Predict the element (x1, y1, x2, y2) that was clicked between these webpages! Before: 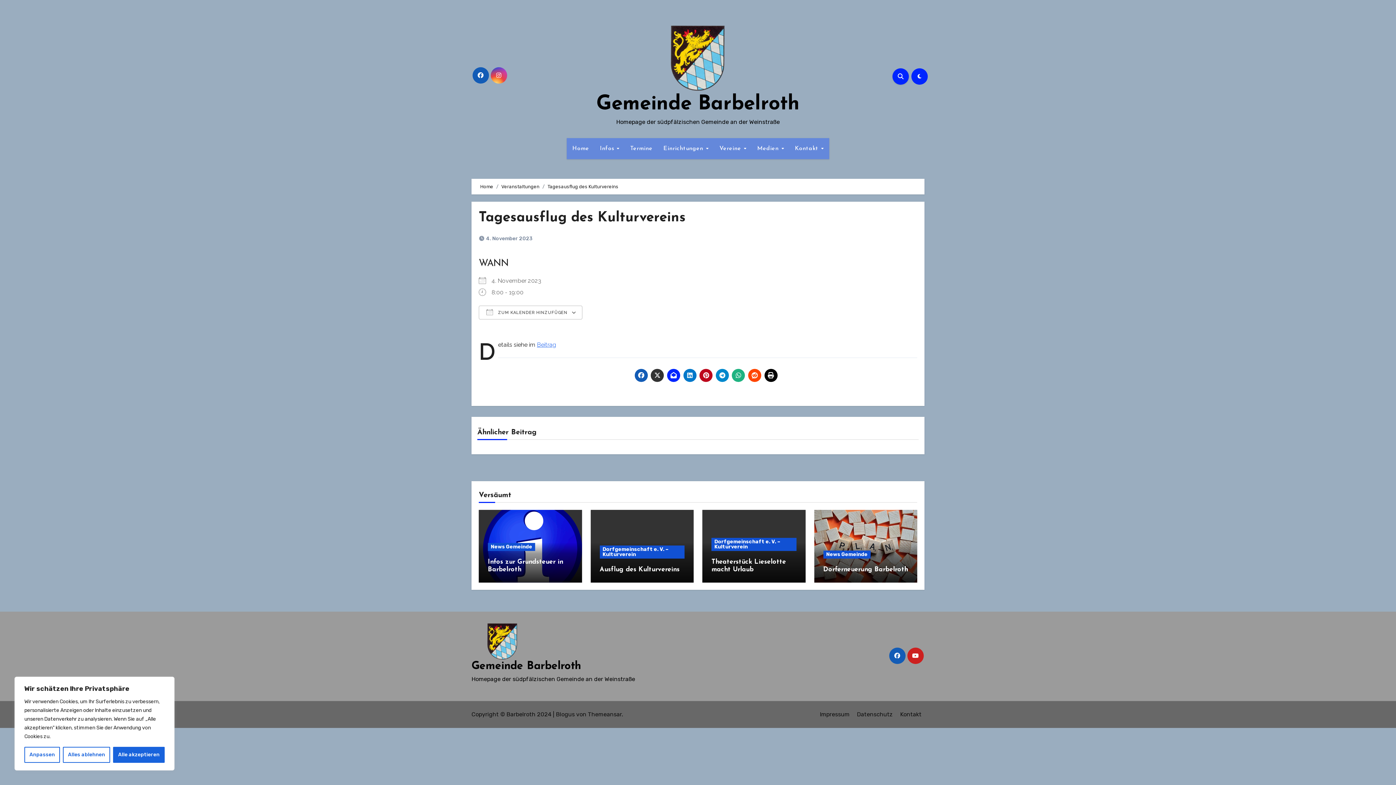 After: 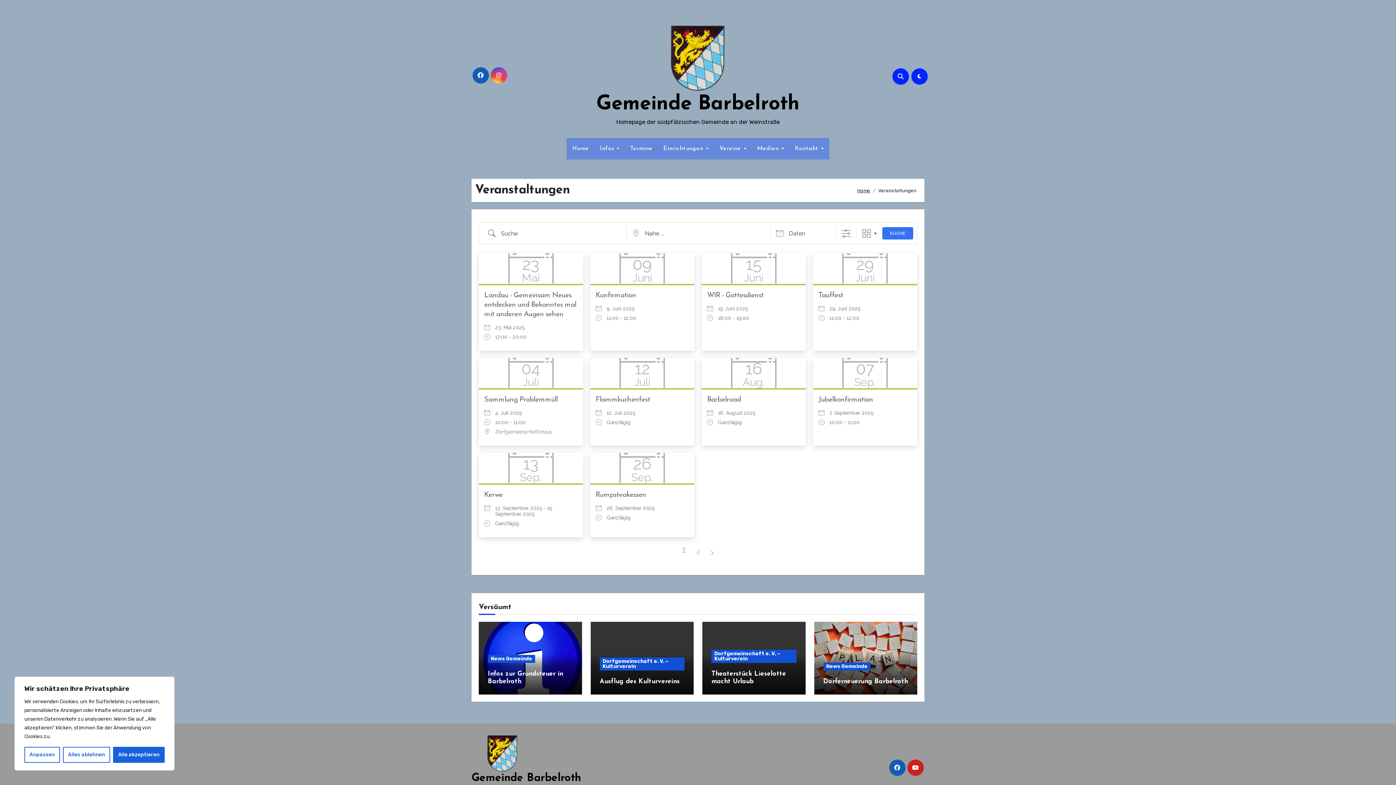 Action: label: Termine bbox: (624, 138, 658, 159)